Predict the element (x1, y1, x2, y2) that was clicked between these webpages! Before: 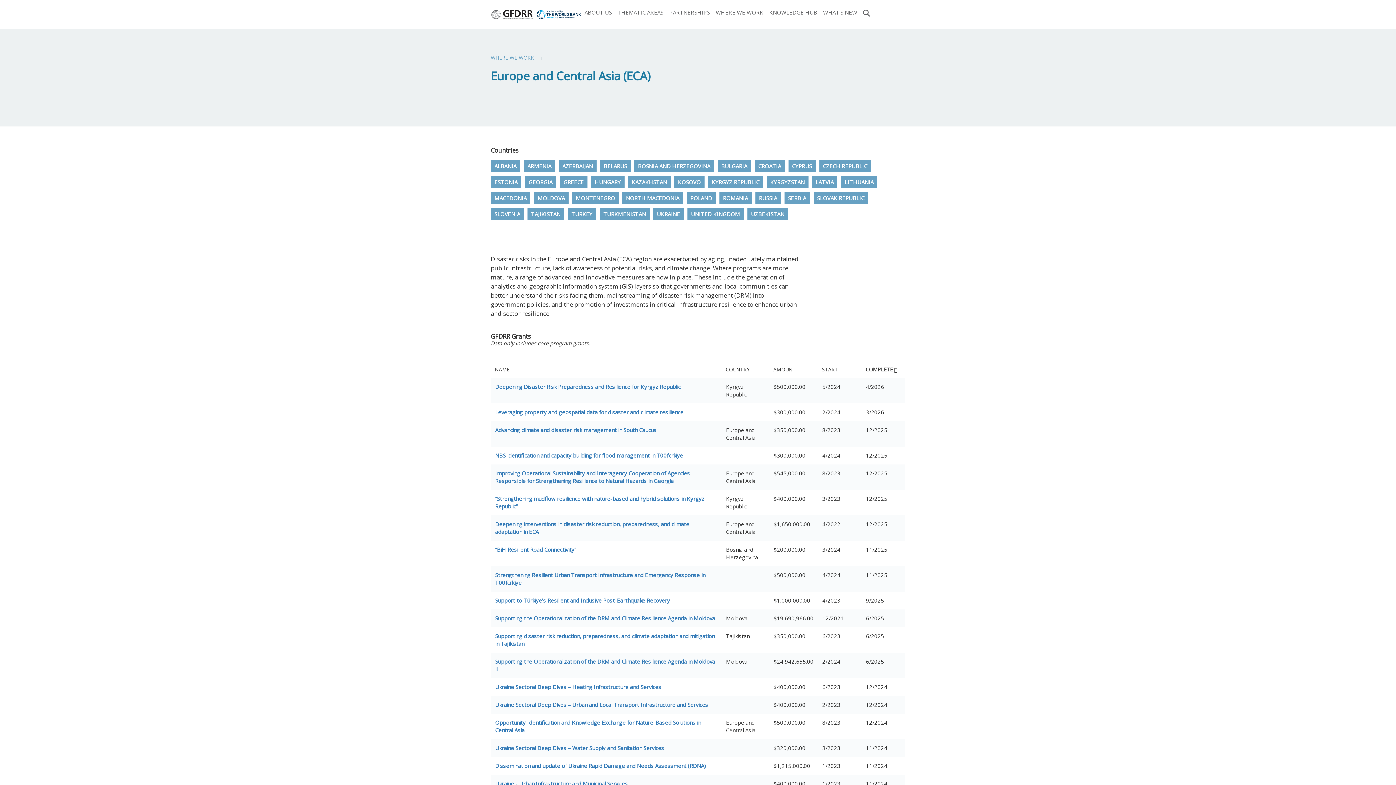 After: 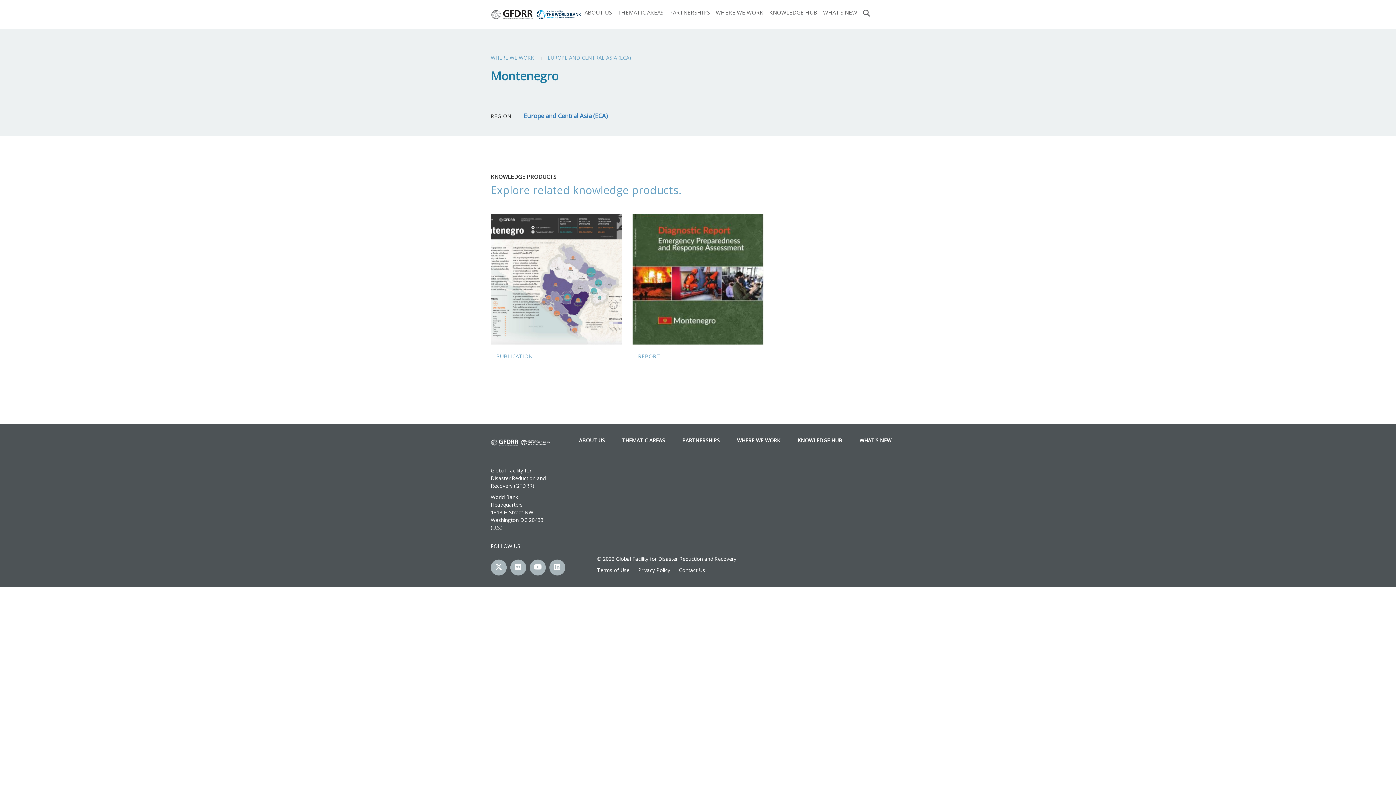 Action: bbox: (572, 192, 618, 204) label: MONTENEGRO